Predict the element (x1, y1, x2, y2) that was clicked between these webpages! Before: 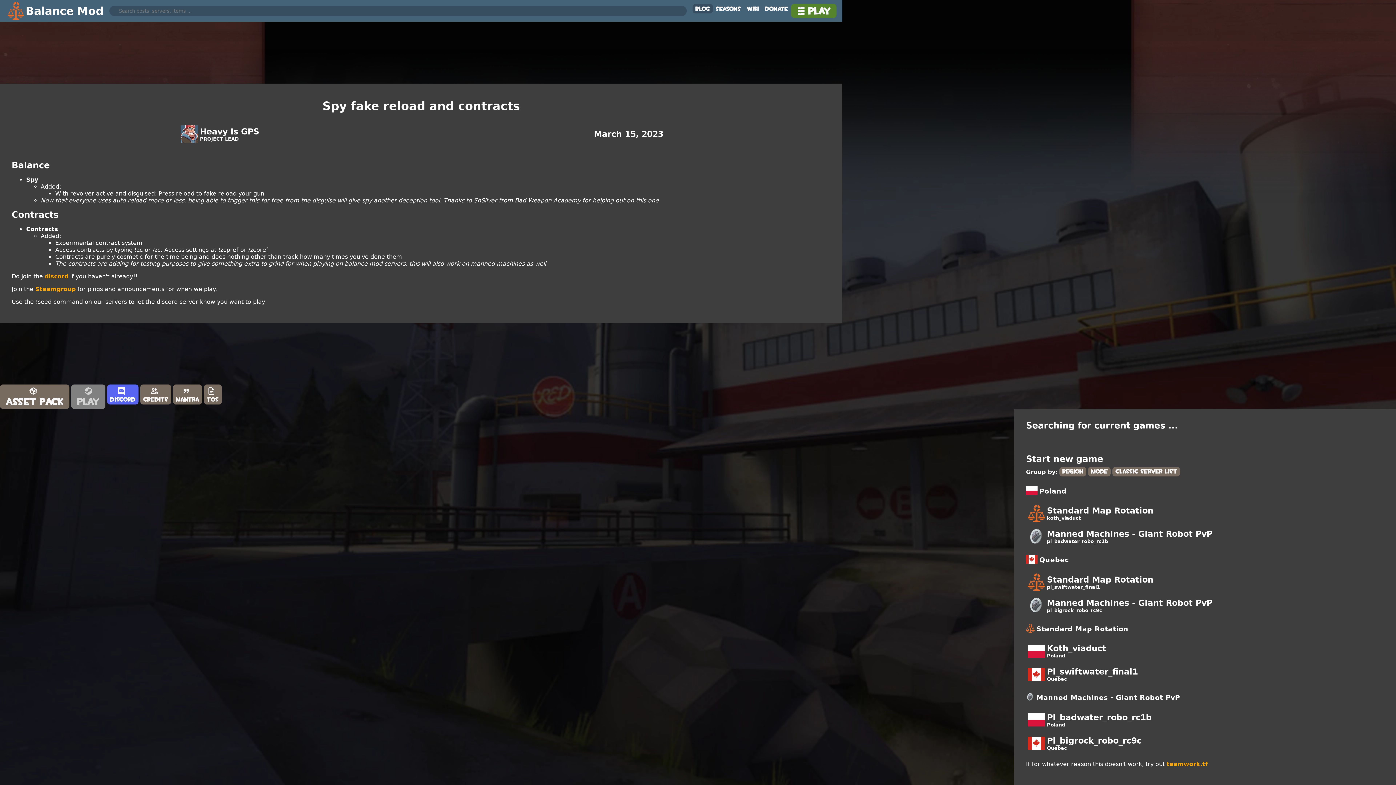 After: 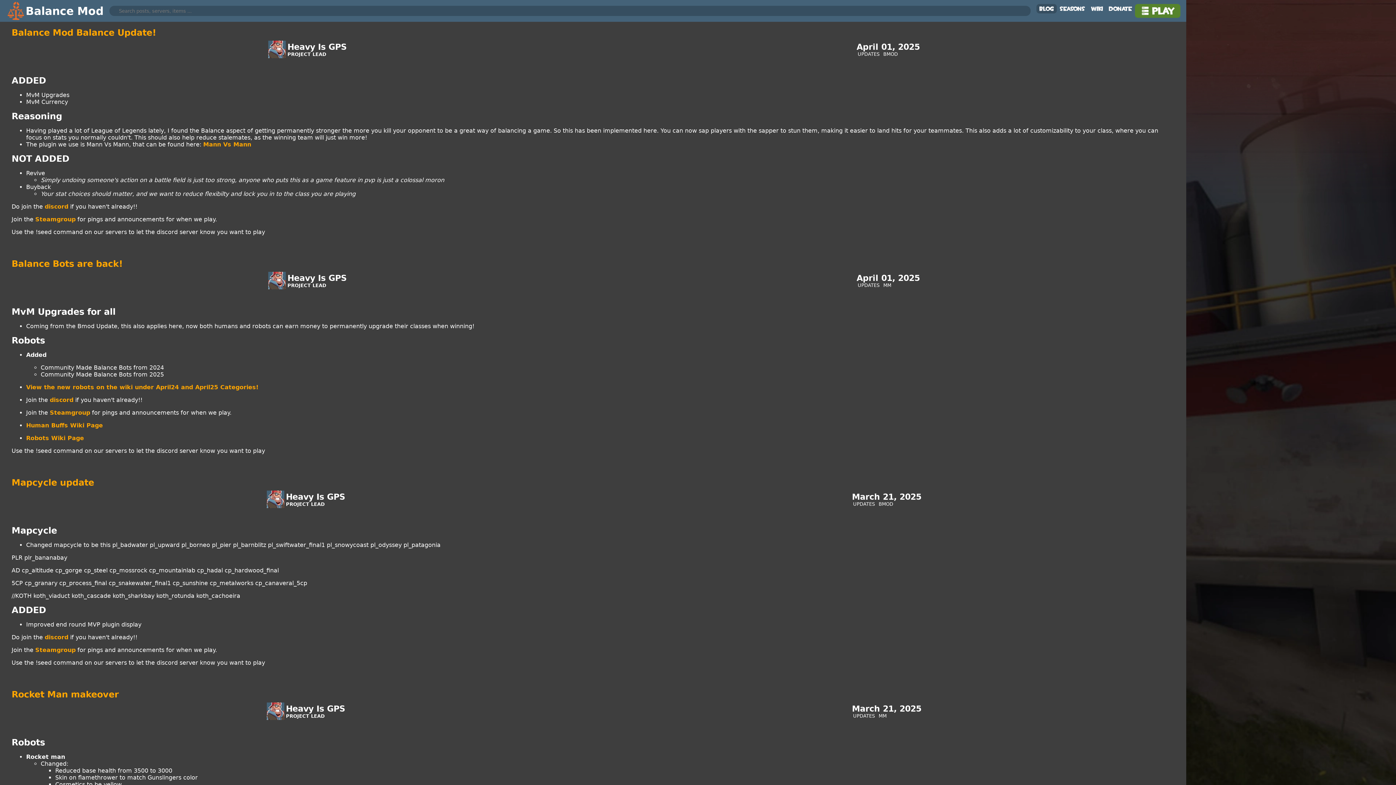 Action: label: Blog bbox: (692, 3, 713, 13)